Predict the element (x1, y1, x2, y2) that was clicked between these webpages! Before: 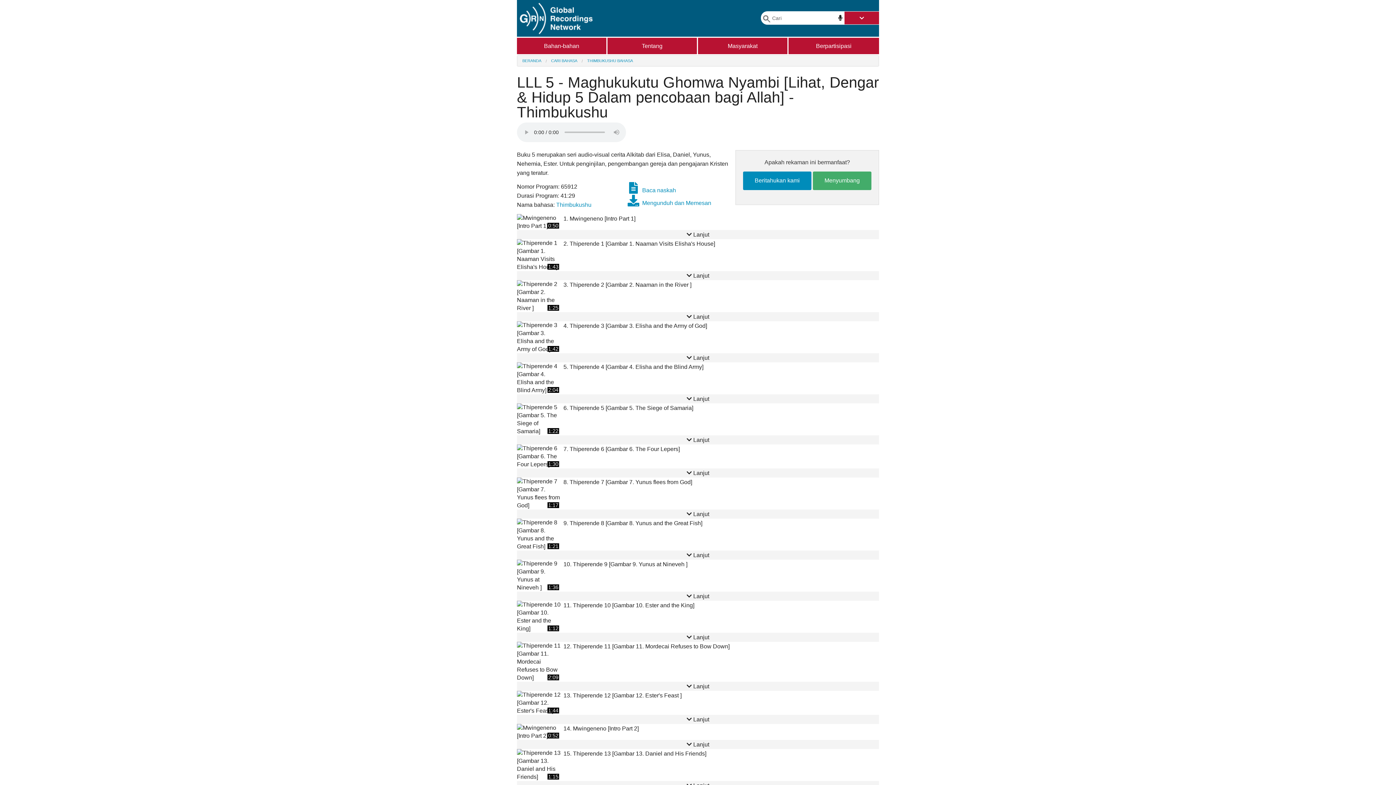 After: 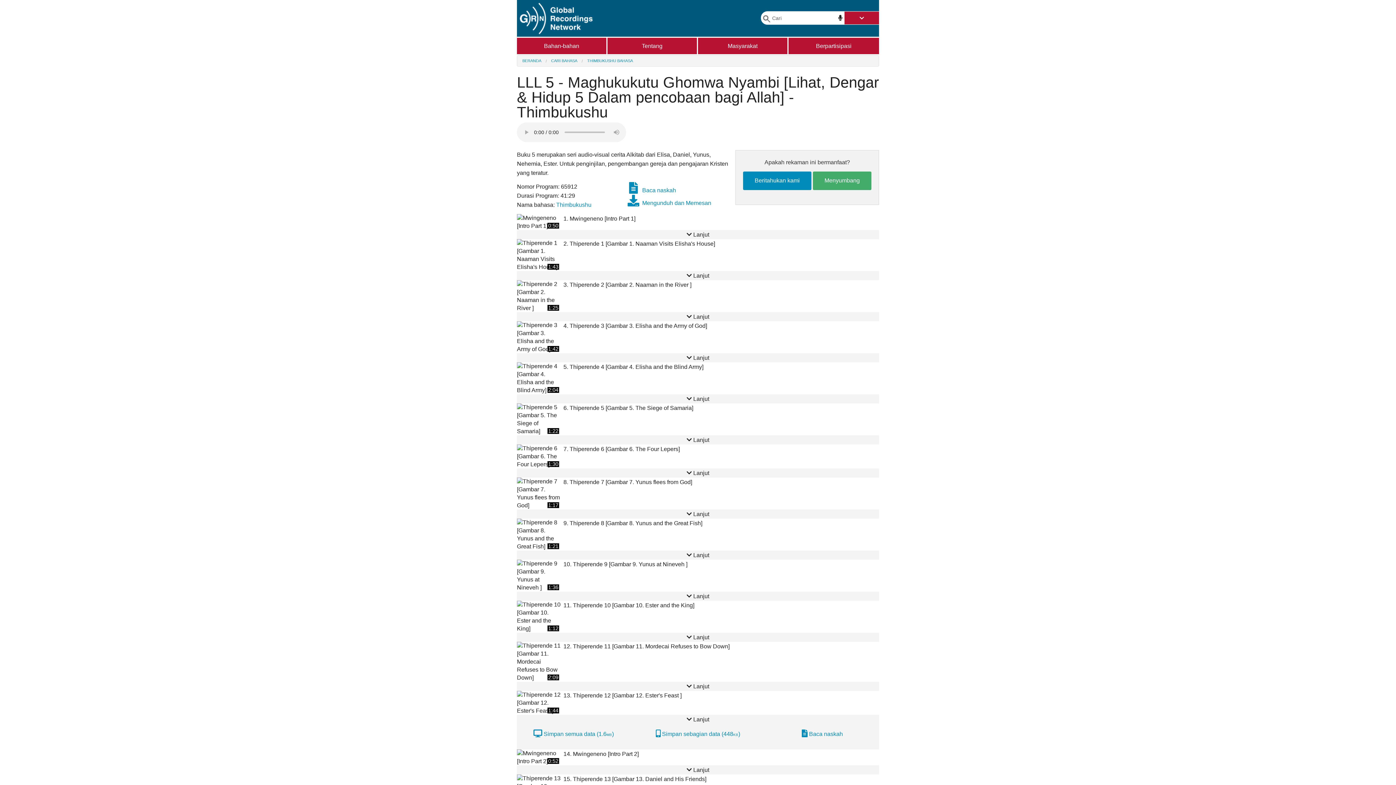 Action: label:  Lanjut bbox: (517, 715, 879, 724)